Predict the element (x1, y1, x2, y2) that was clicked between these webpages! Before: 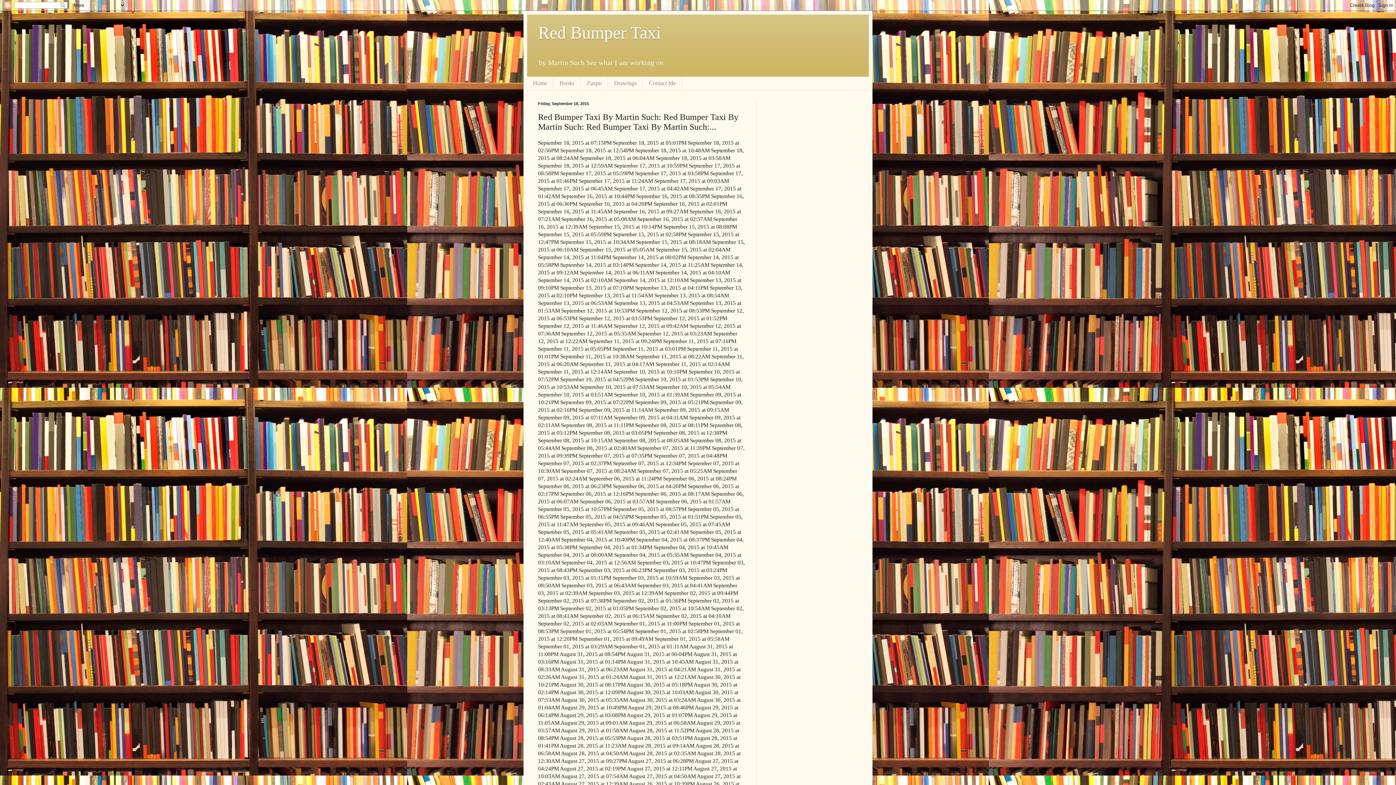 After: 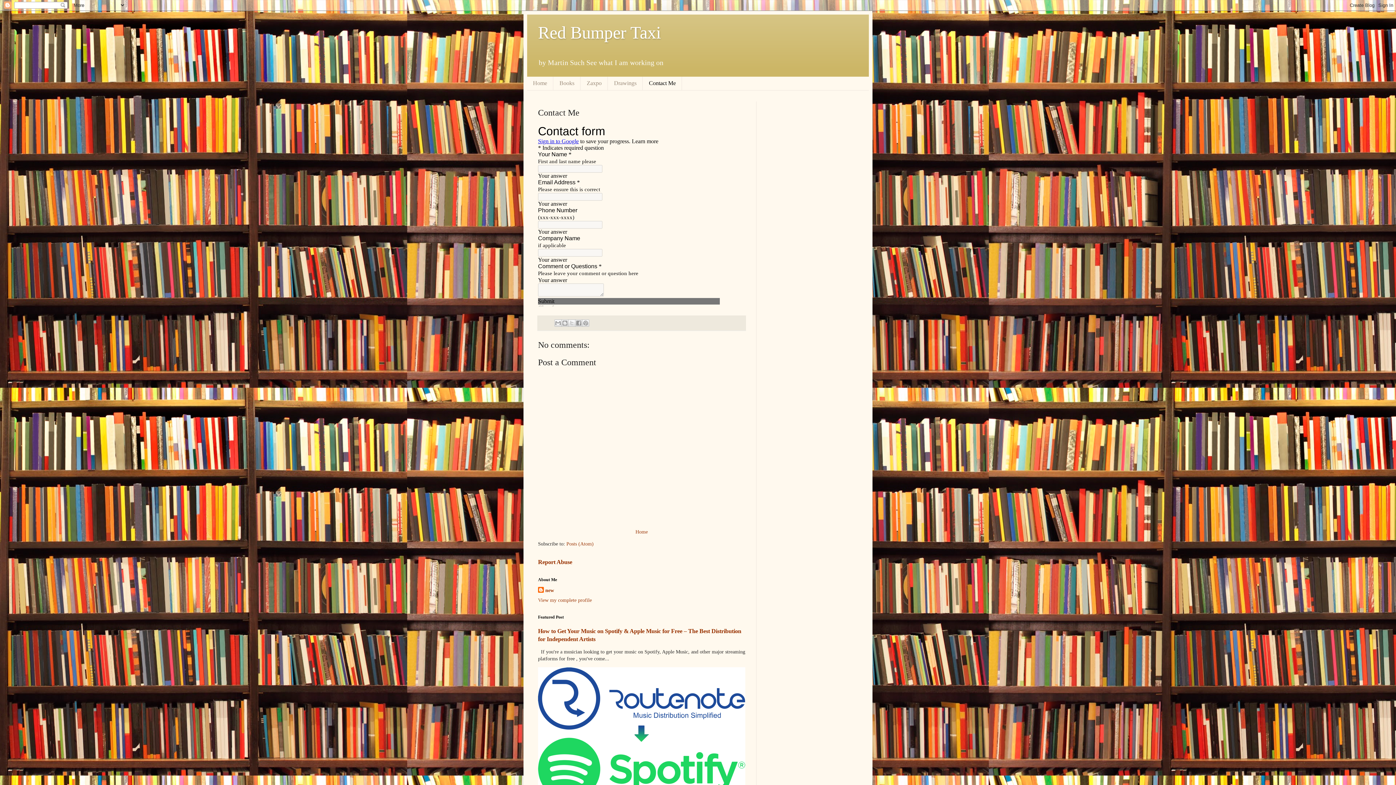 Action: label: Contact Me bbox: (642, 76, 682, 90)